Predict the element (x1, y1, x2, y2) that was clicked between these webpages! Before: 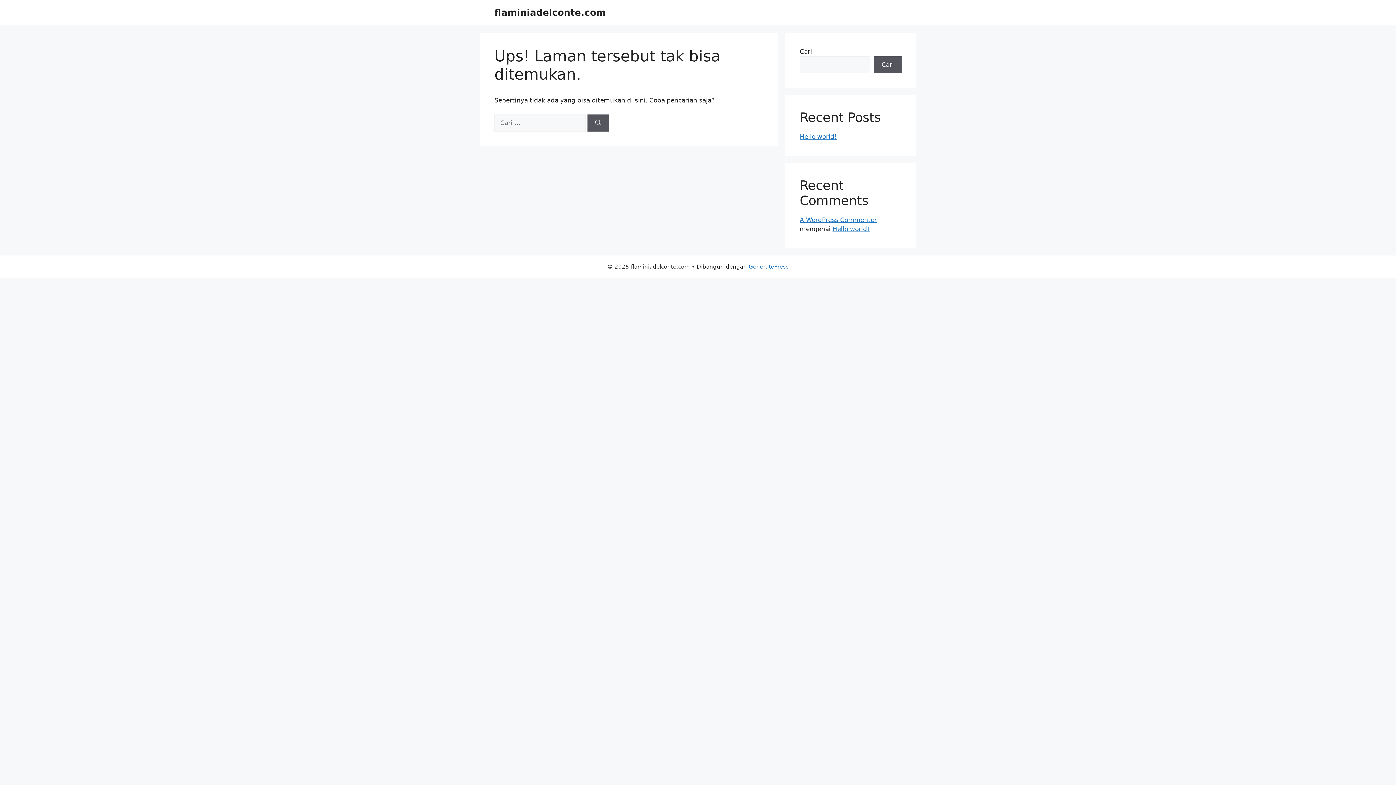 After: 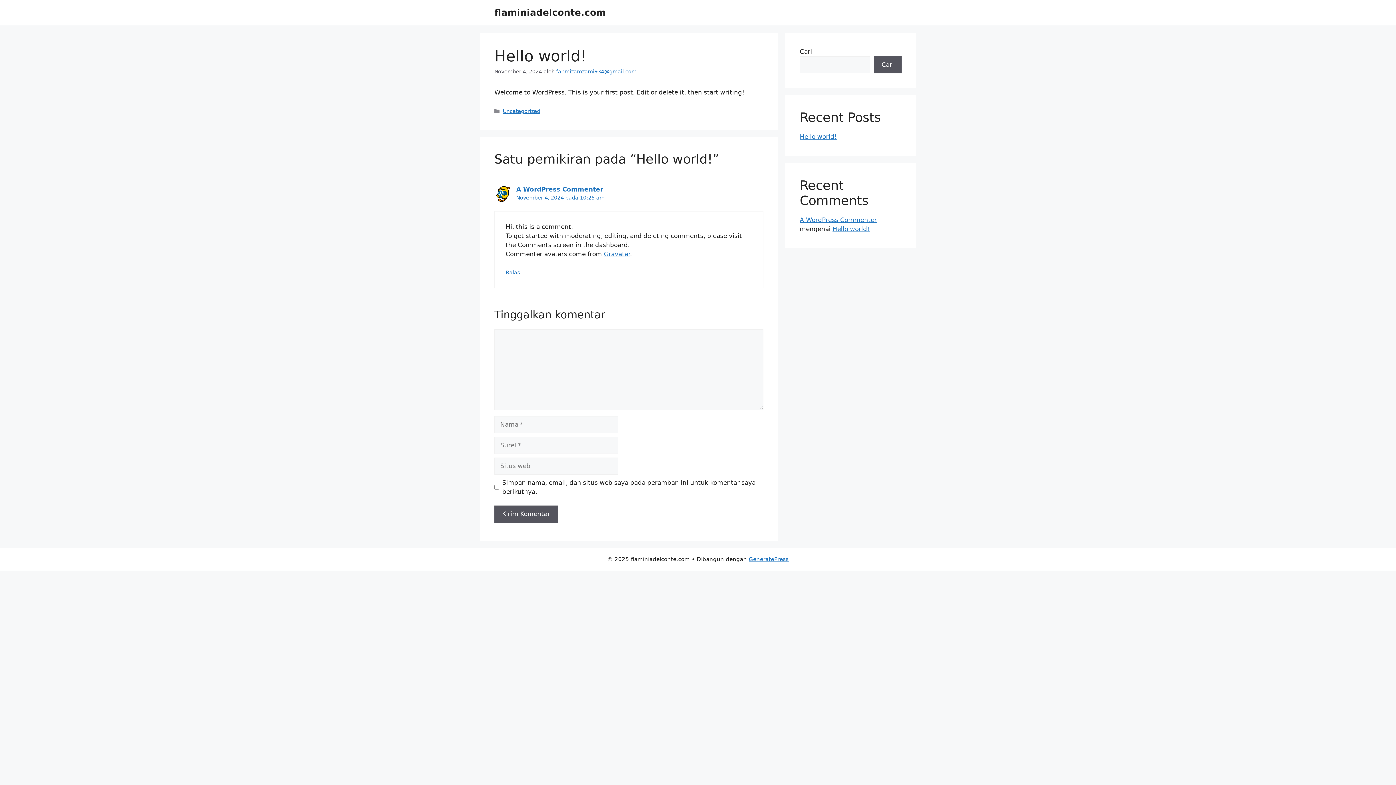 Action: label: Hello world! bbox: (832, 225, 869, 232)